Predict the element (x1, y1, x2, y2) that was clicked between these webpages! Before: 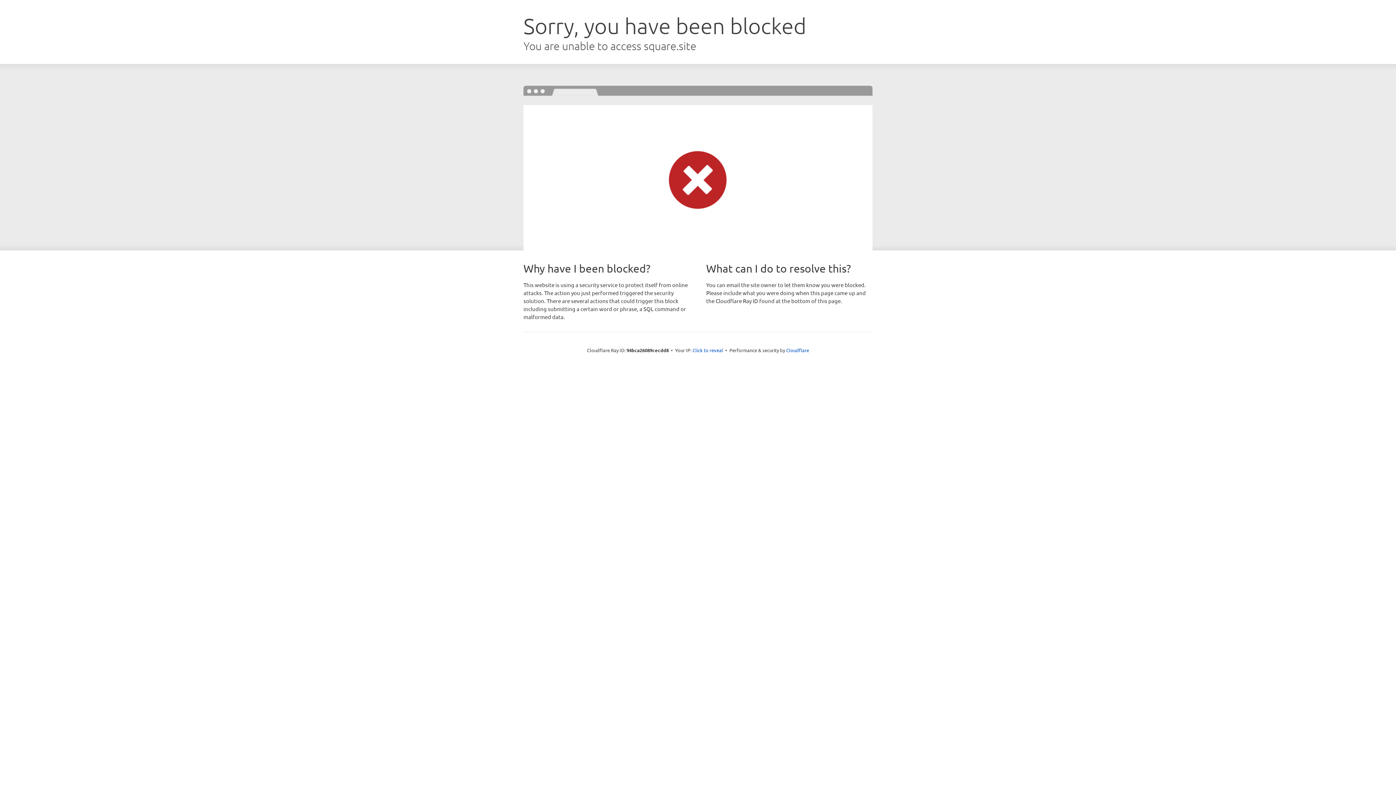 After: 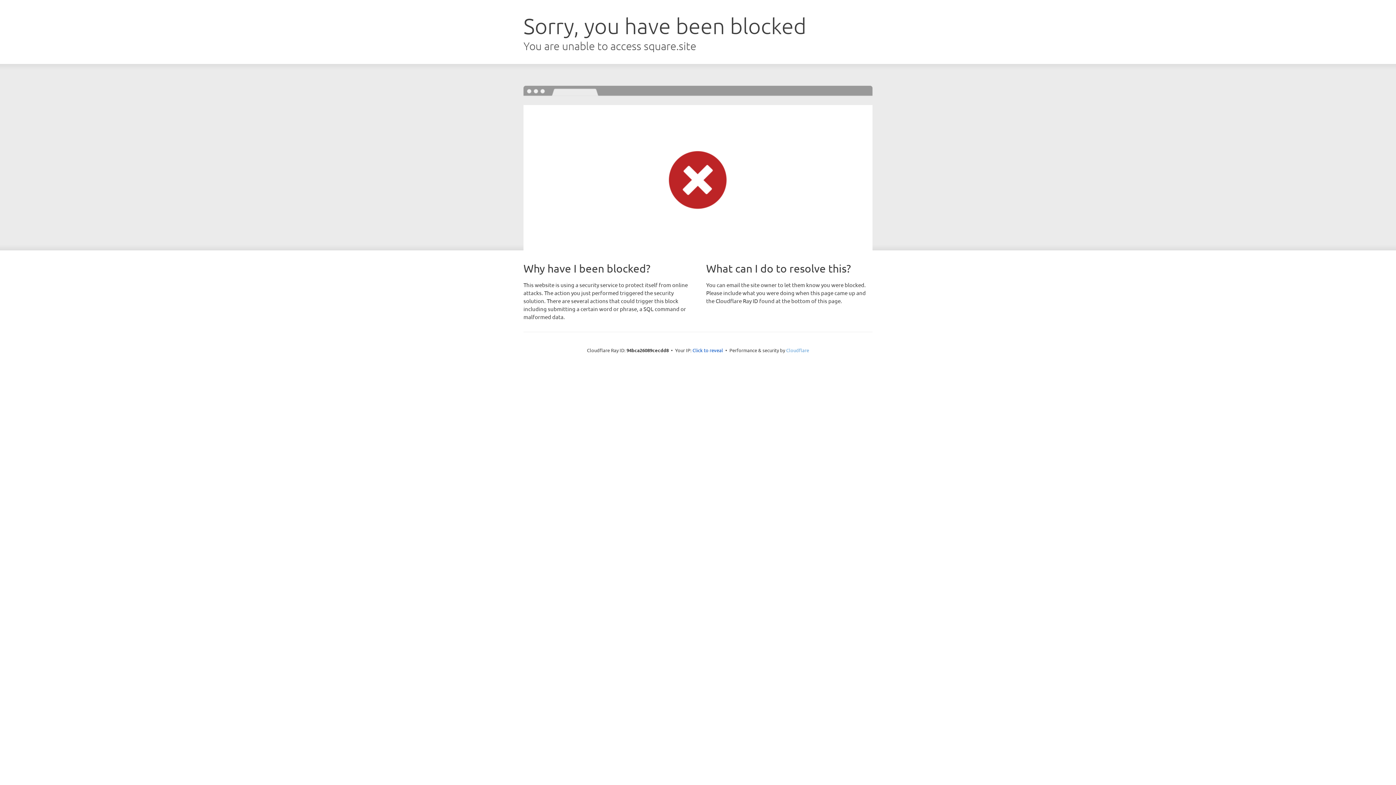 Action: bbox: (786, 347, 809, 353) label: Cloudflare